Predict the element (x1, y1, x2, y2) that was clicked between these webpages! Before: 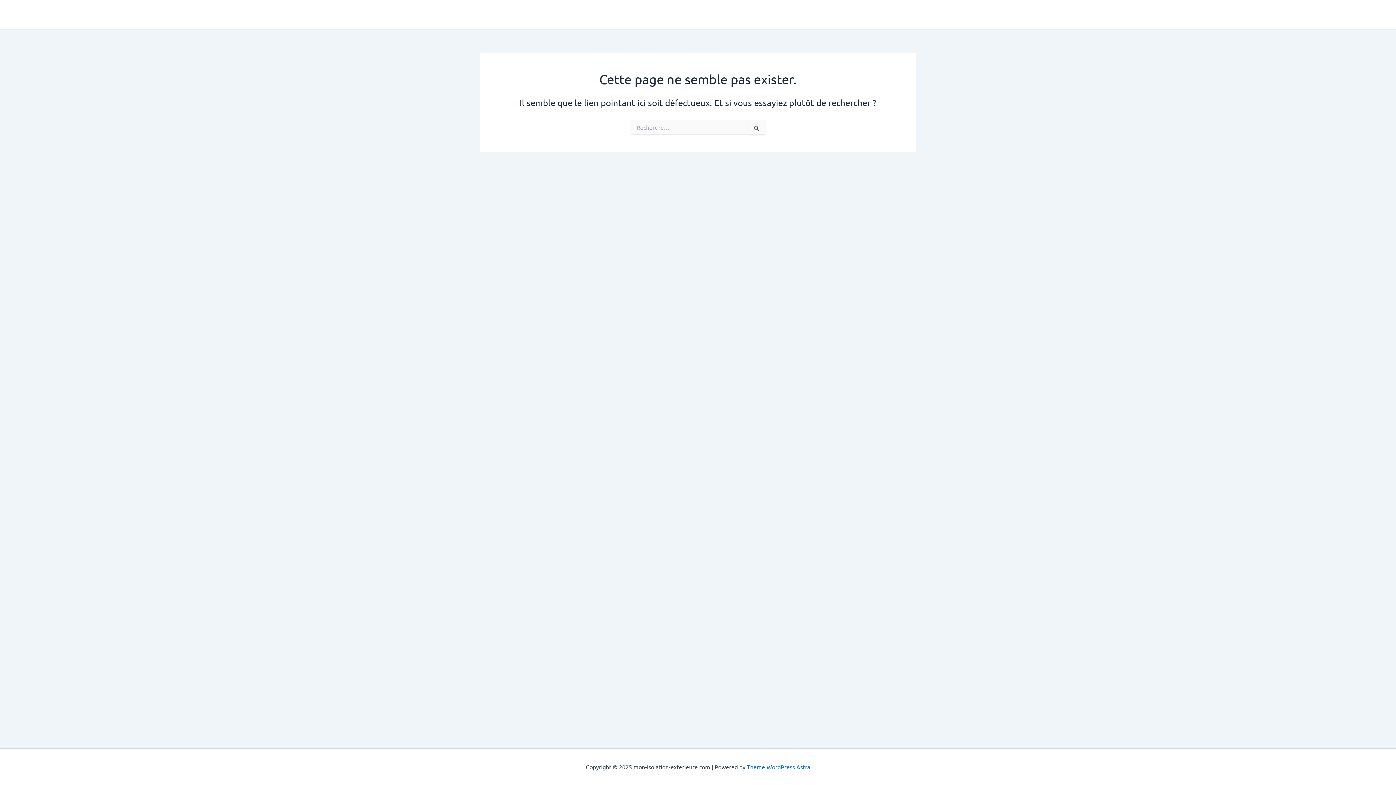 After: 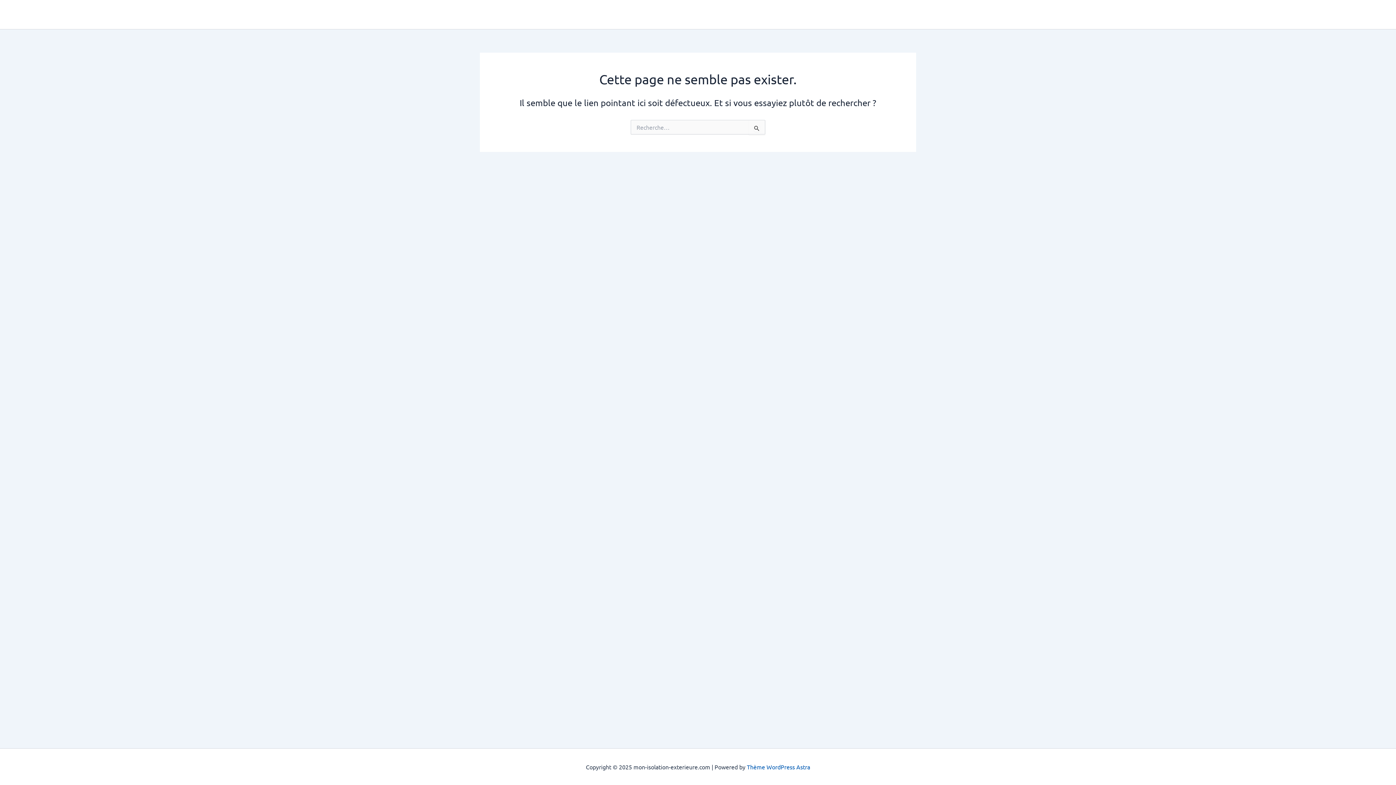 Action: bbox: (747, 763, 810, 770) label: Thème WordPress Astra